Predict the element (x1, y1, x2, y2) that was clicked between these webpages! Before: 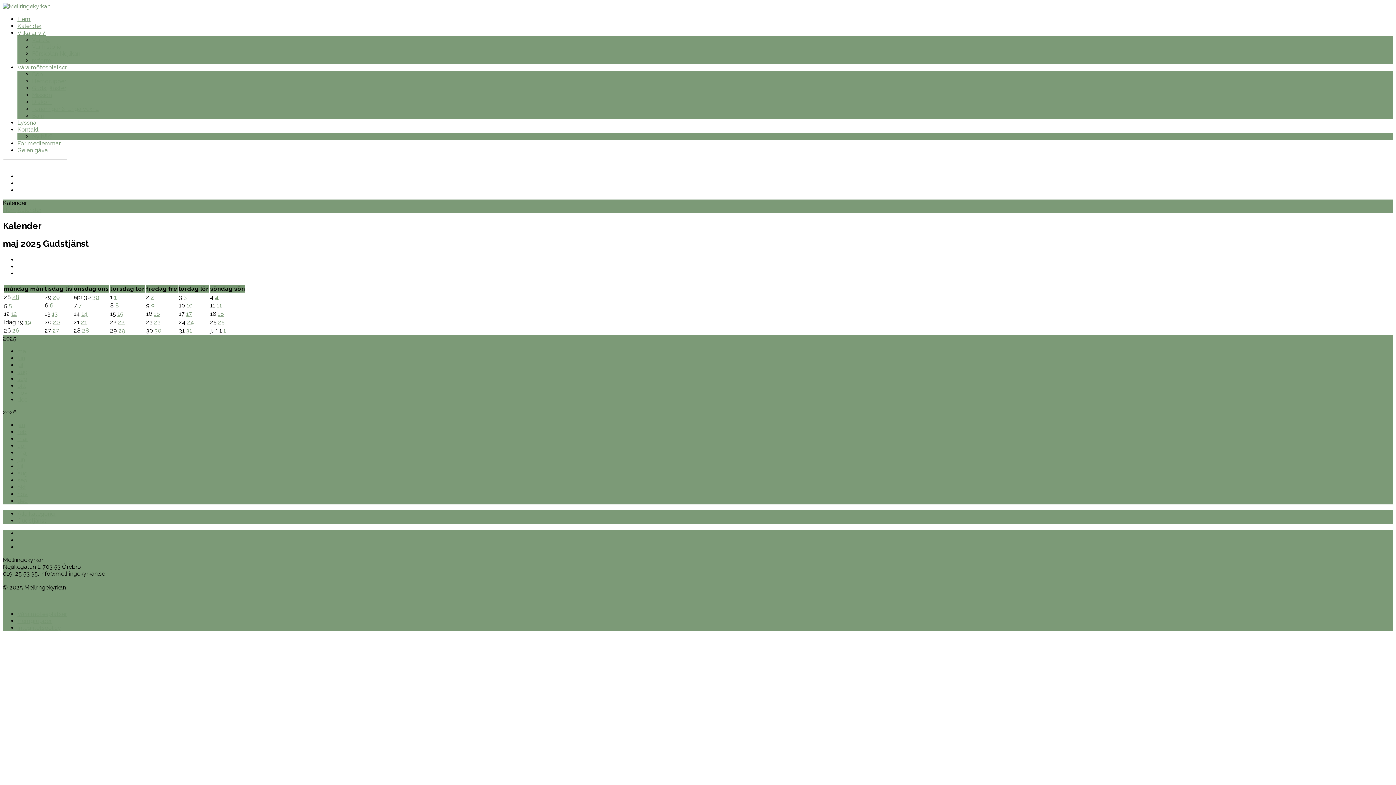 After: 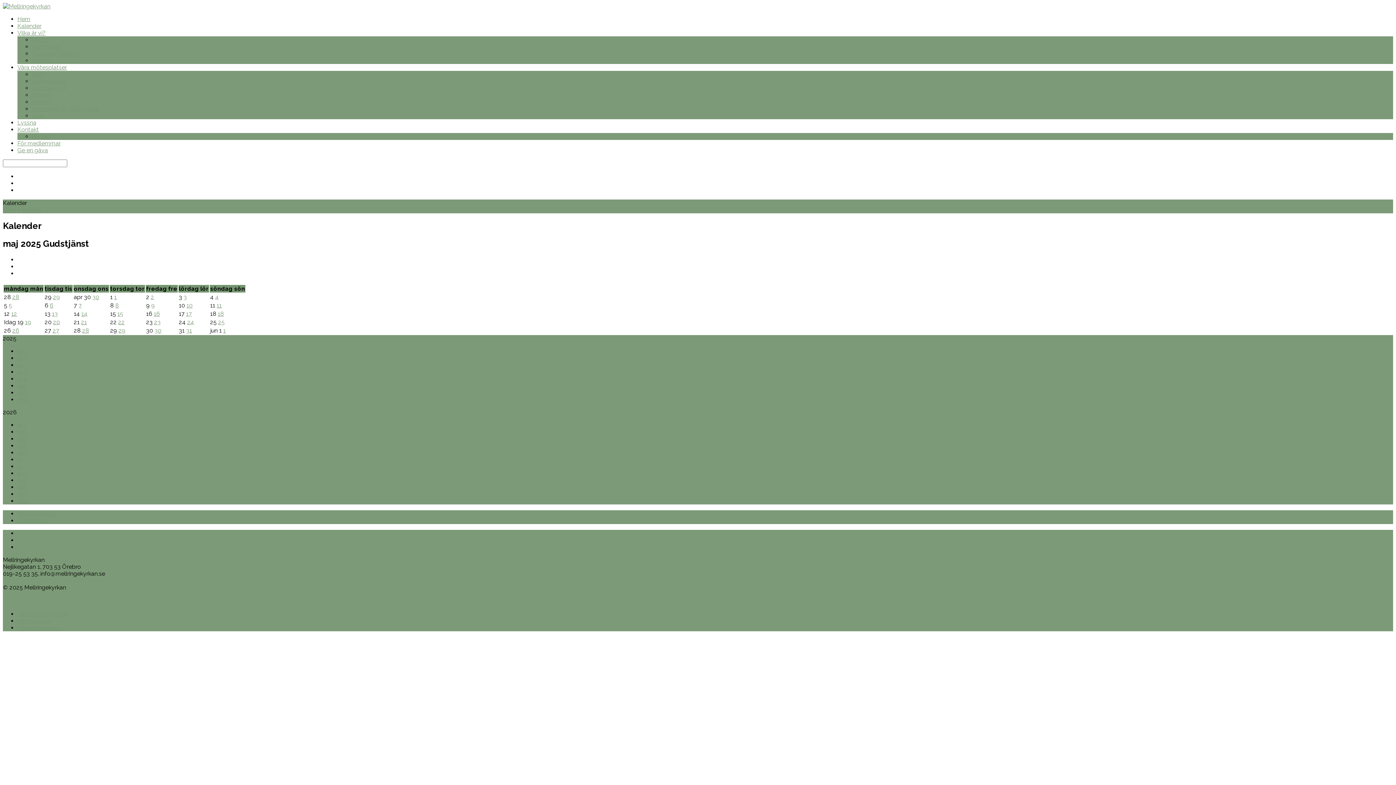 Action: bbox: (78, 302, 81, 308) label: 7